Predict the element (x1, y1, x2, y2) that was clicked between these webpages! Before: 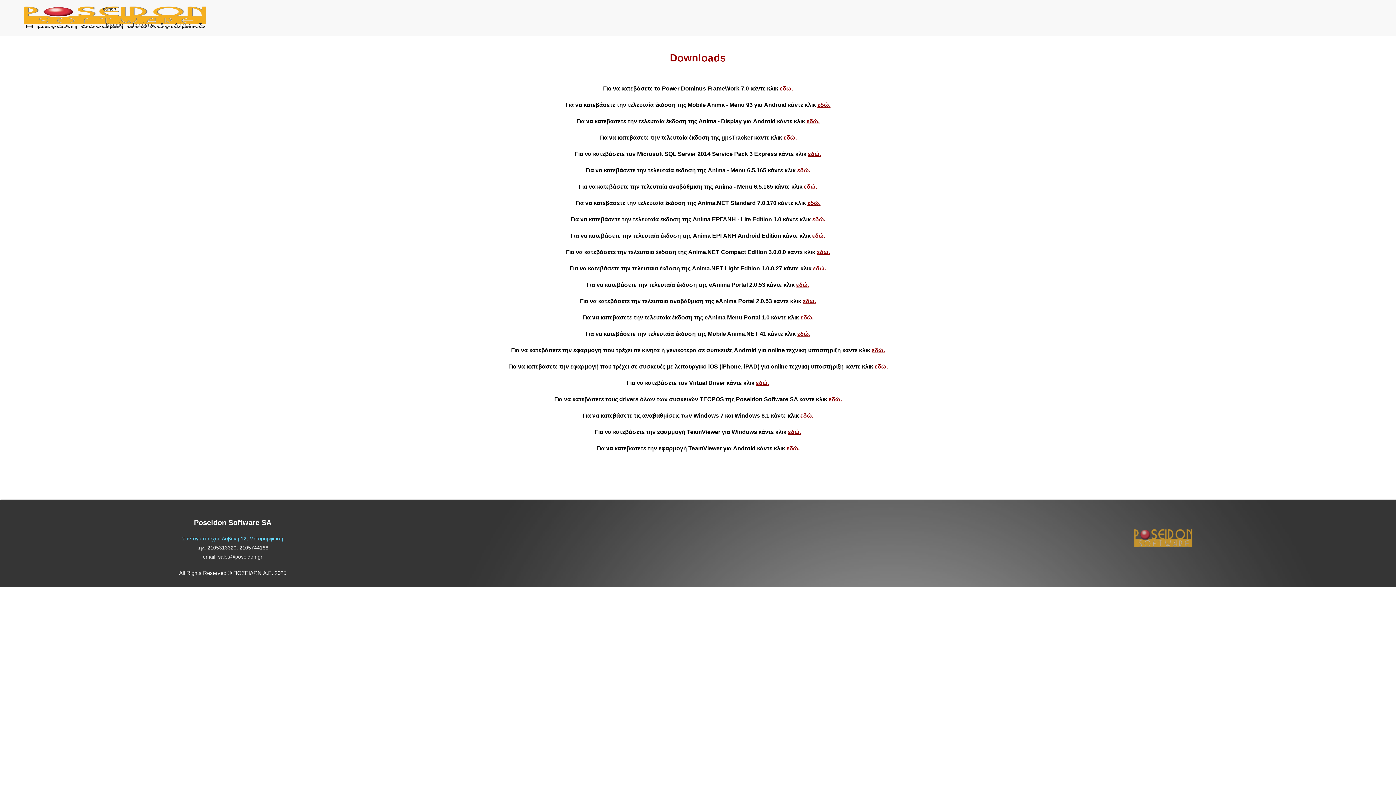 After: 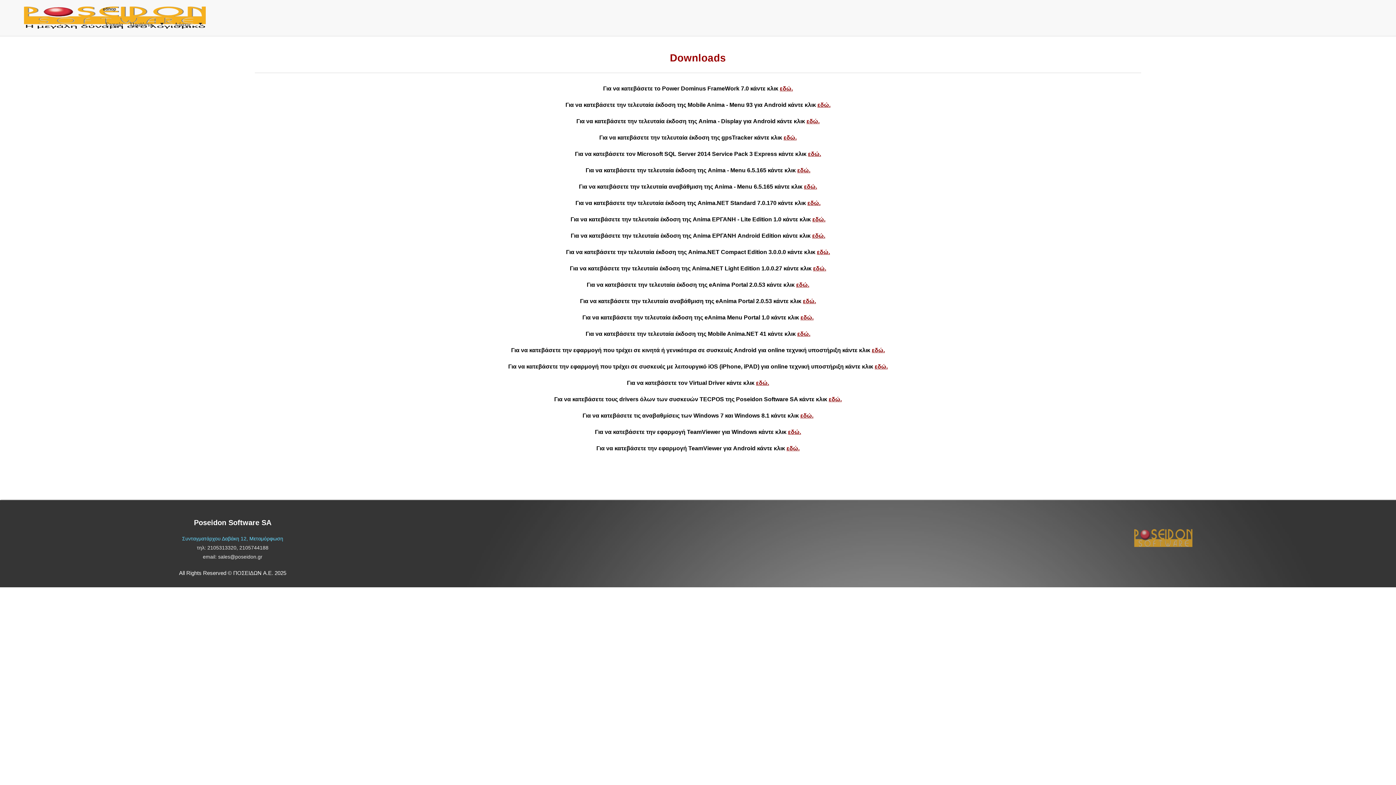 Action: bbox: (806, 118, 819, 124) label: εδώ.